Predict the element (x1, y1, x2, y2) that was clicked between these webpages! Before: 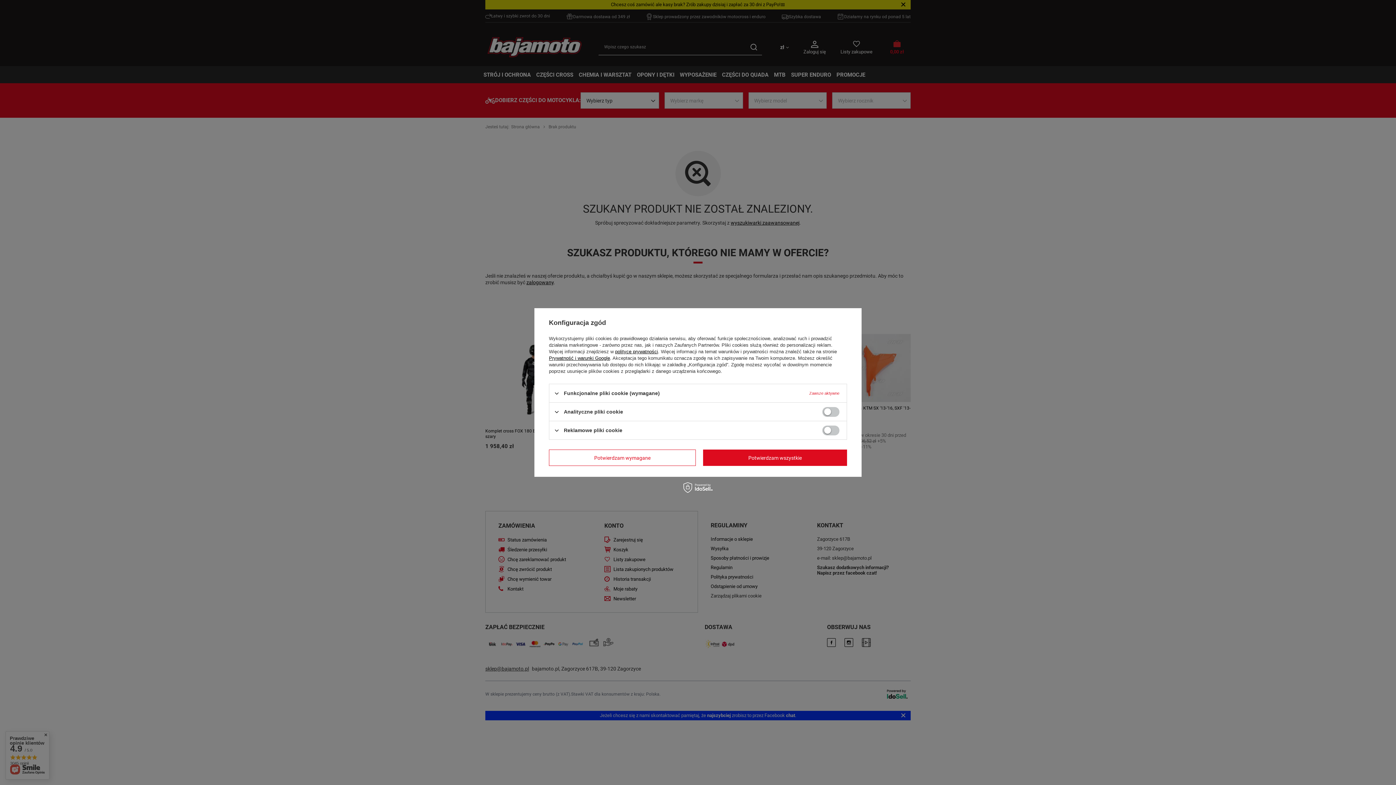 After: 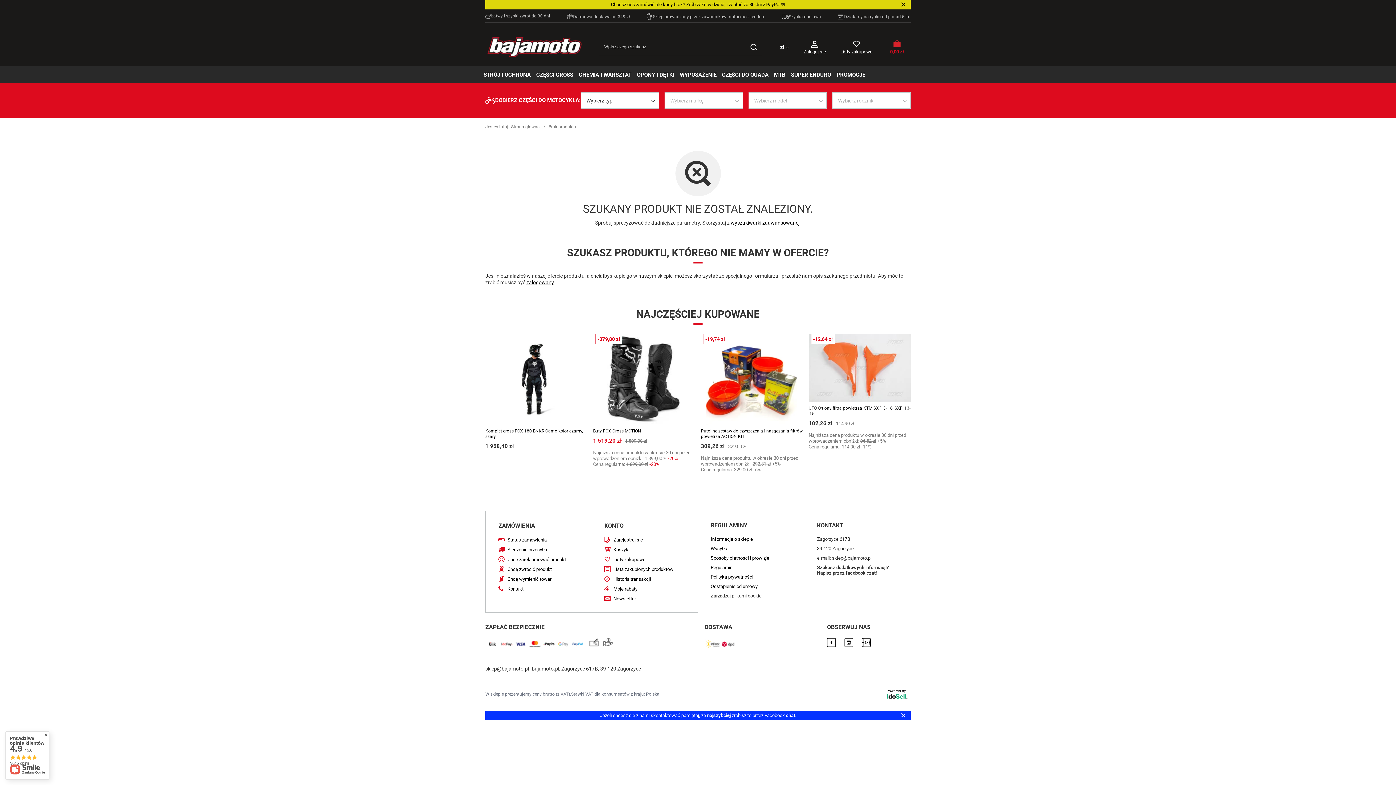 Action: label: Potwierdzam wymagane bbox: (549, 449, 696, 466)